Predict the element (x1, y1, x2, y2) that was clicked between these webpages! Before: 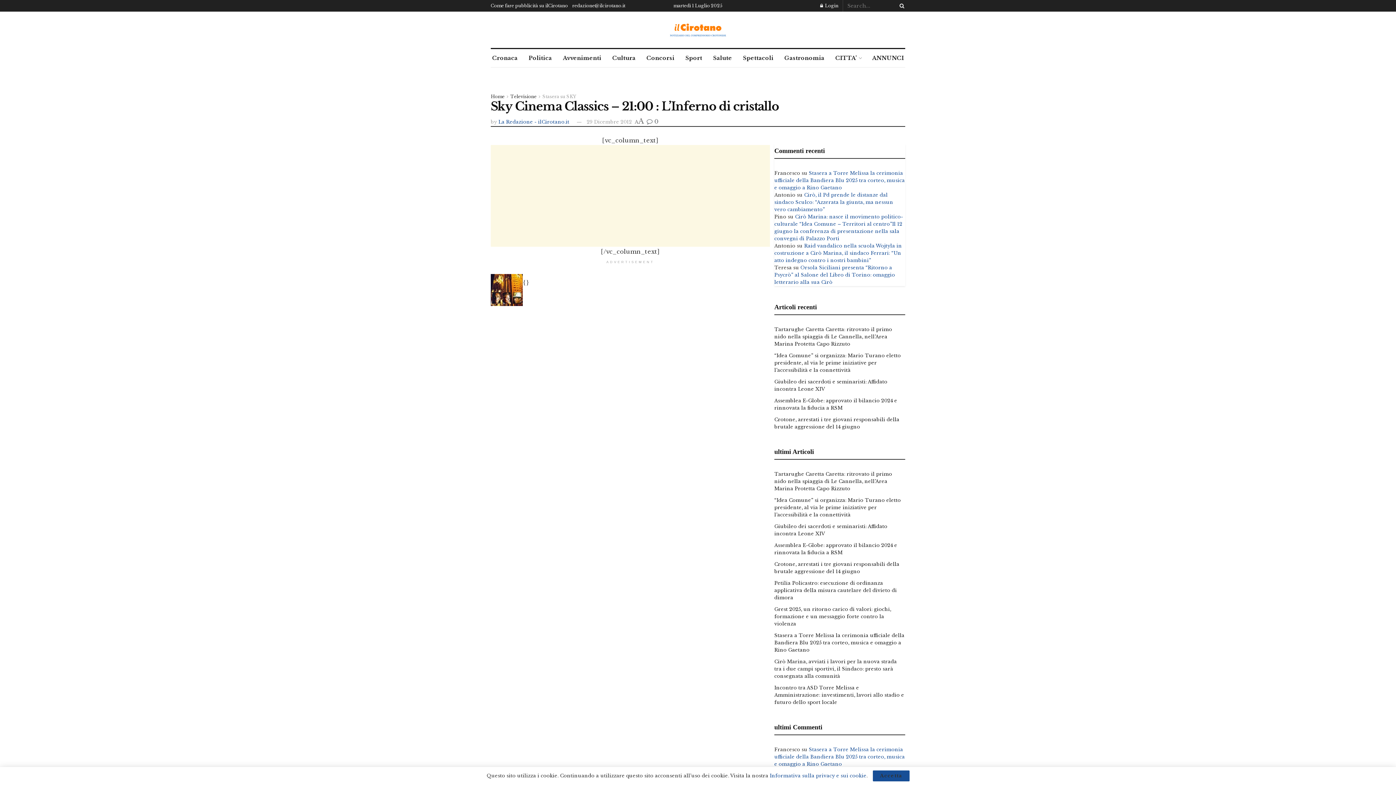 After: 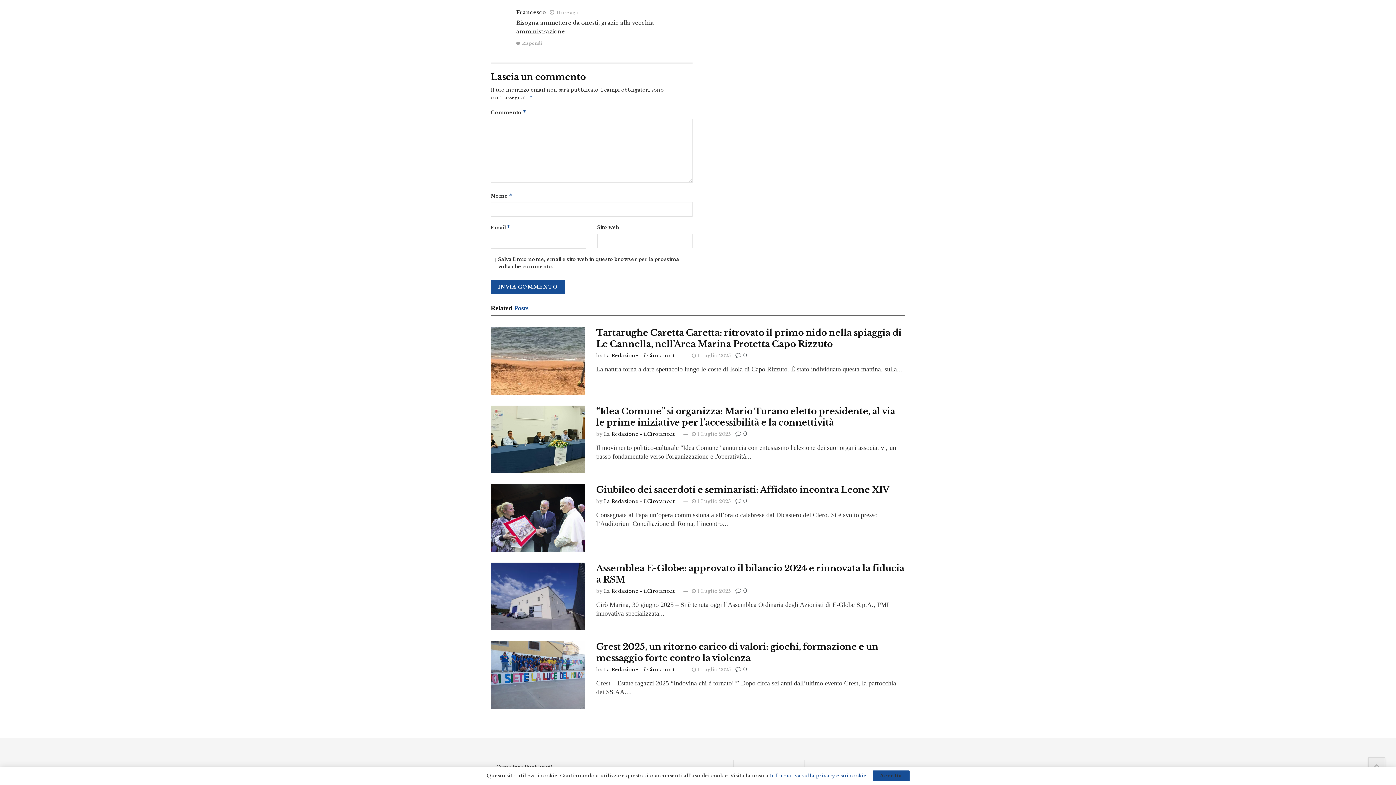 Action: label: Stasera a Torre Melissa la cerimonia ufficiale della Bandiera Blu 2025 tra corteo, musica e omaggio a Rino Gaetano bbox: (774, 746, 905, 767)